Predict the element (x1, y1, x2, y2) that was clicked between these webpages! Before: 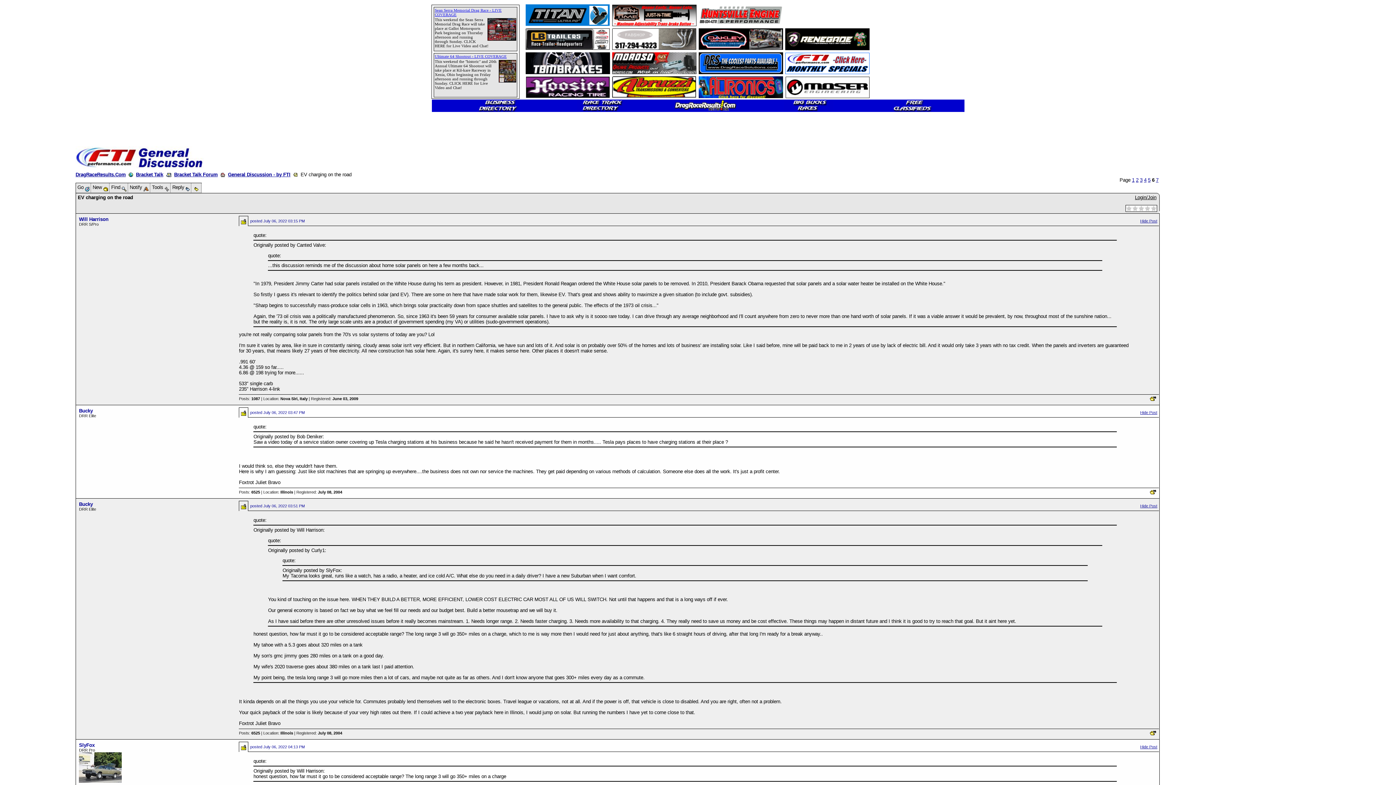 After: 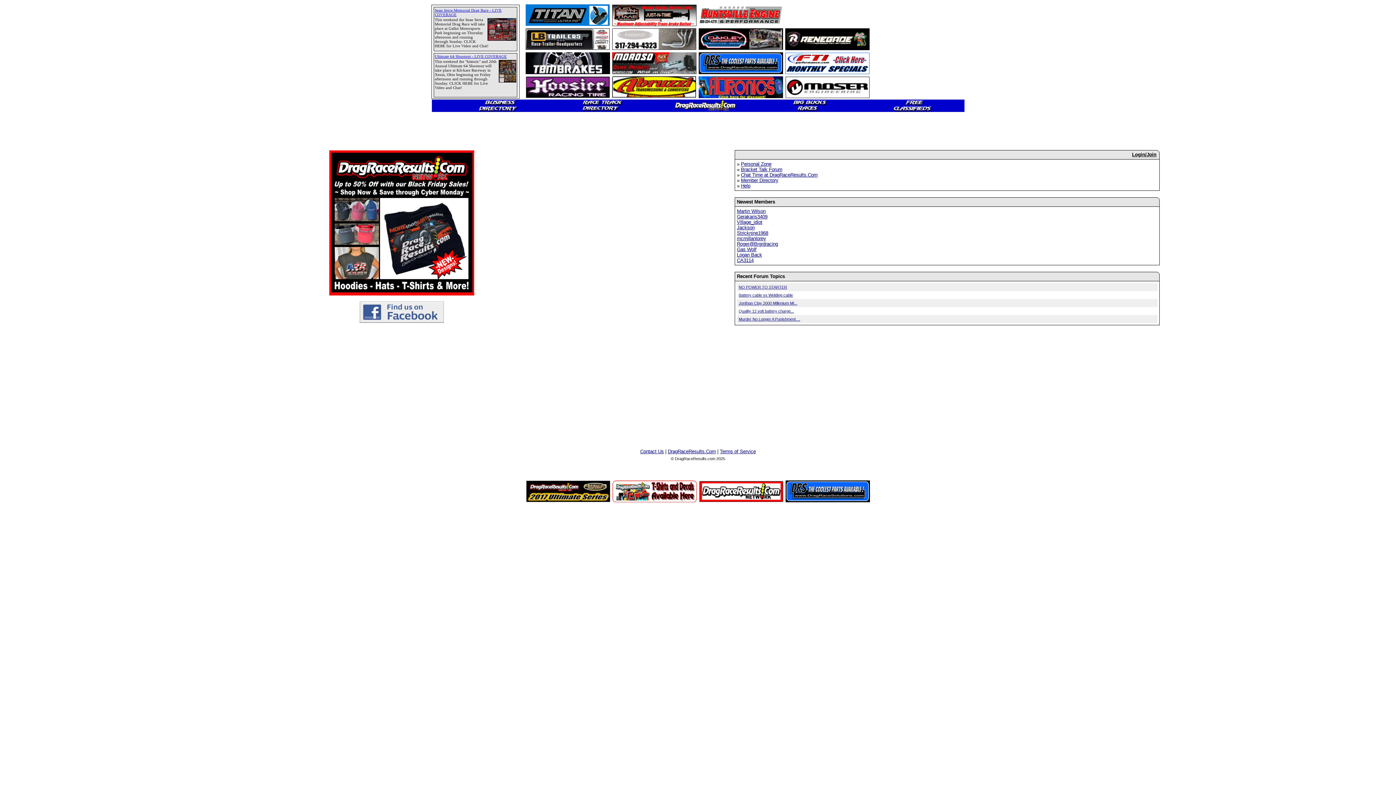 Action: bbox: (136, 172, 163, 177) label: Bracket Talk